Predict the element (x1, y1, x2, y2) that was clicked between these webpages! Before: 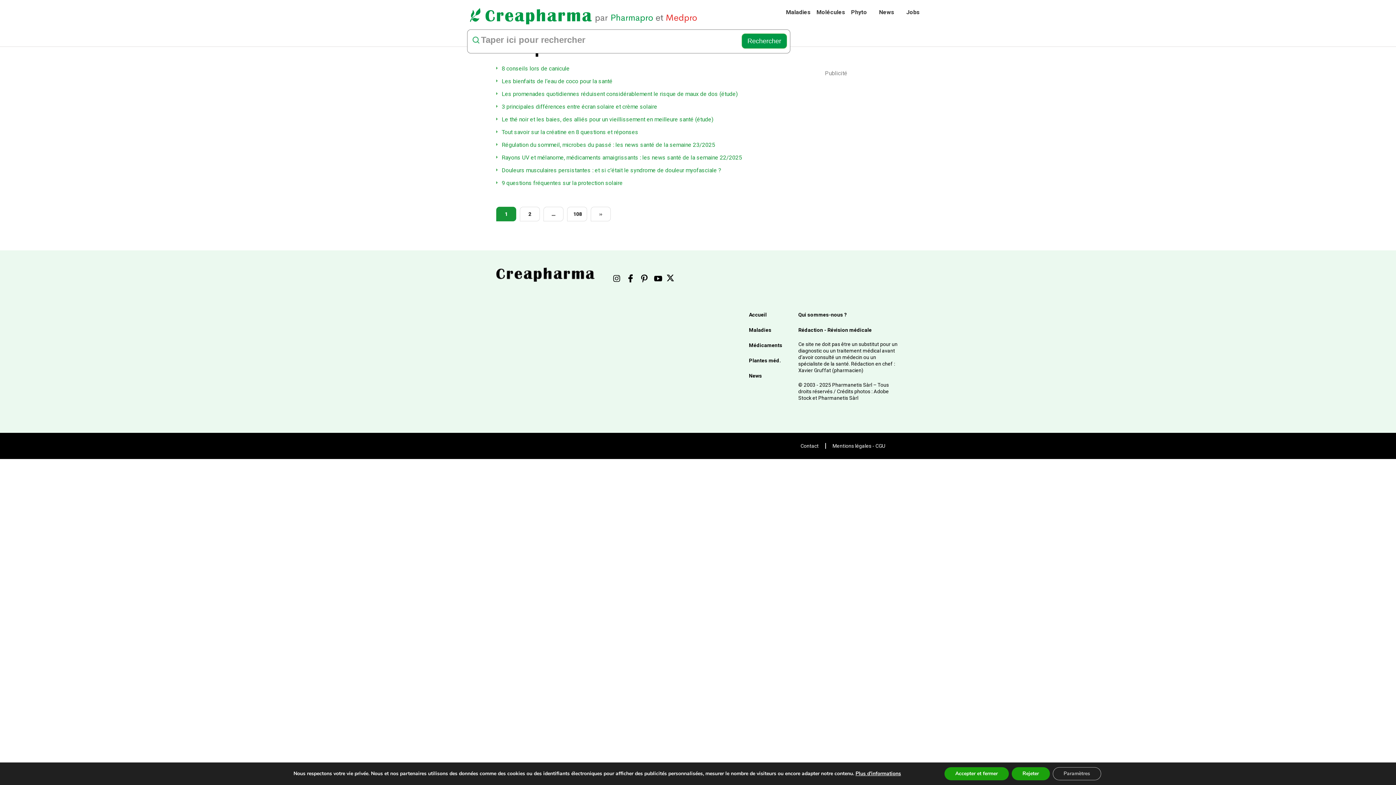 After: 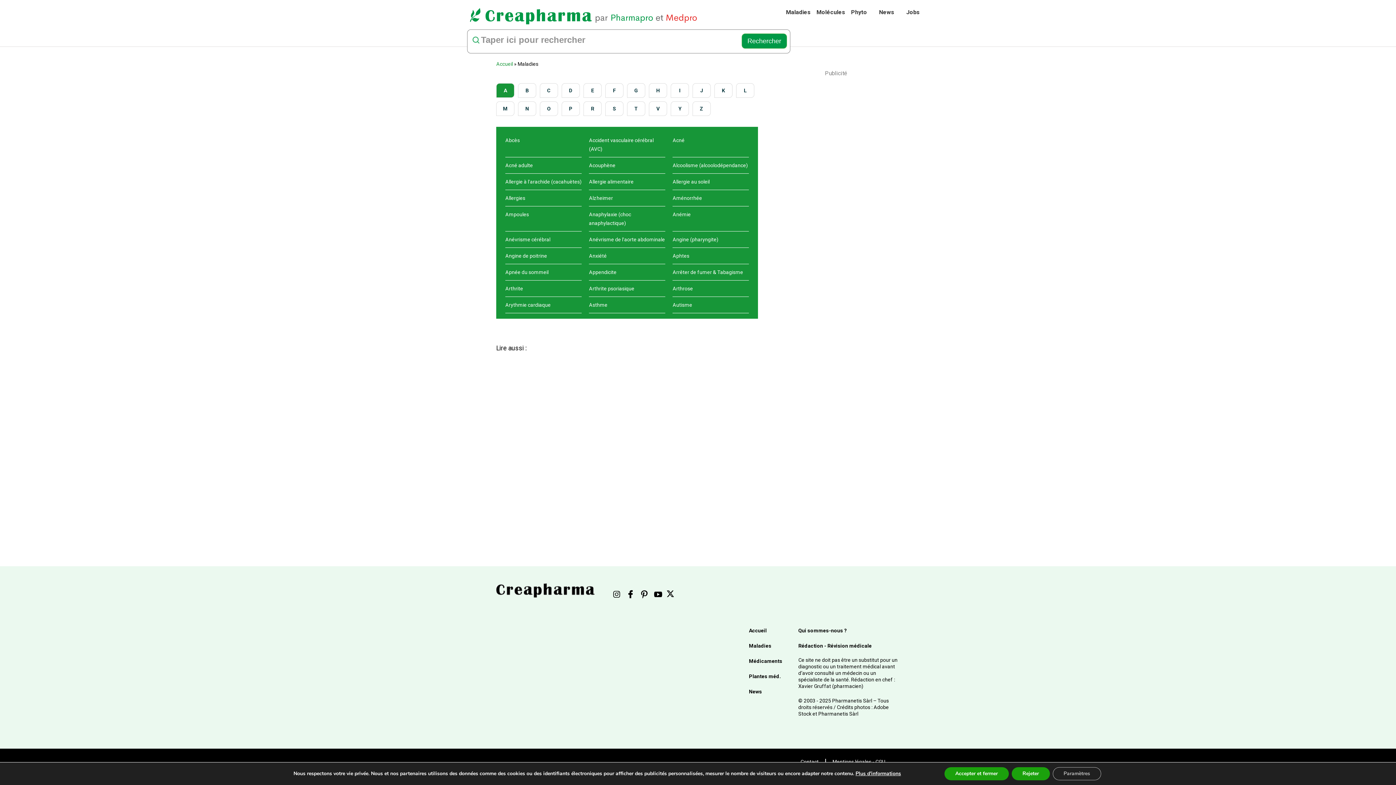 Action: label: Maladies bbox: (783, 5, 813, 18)